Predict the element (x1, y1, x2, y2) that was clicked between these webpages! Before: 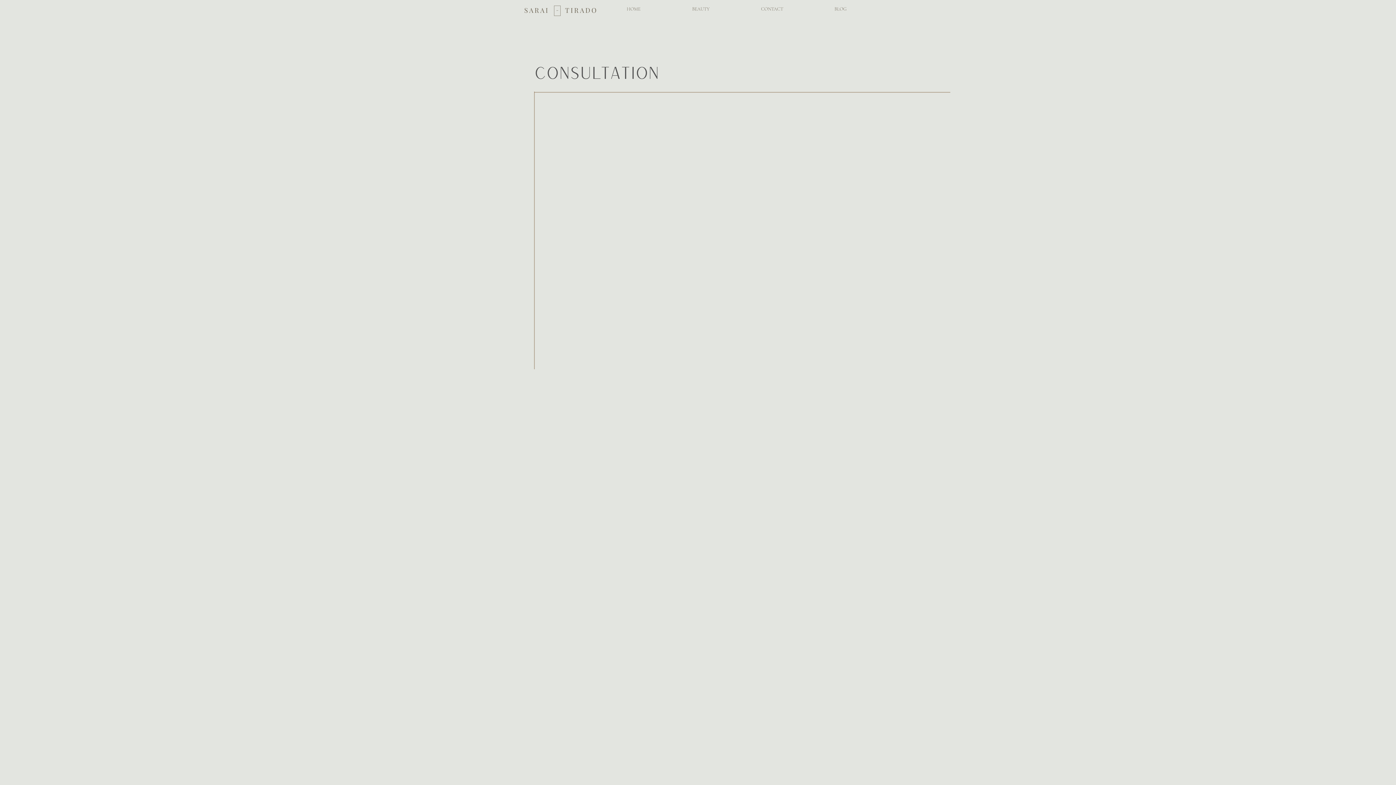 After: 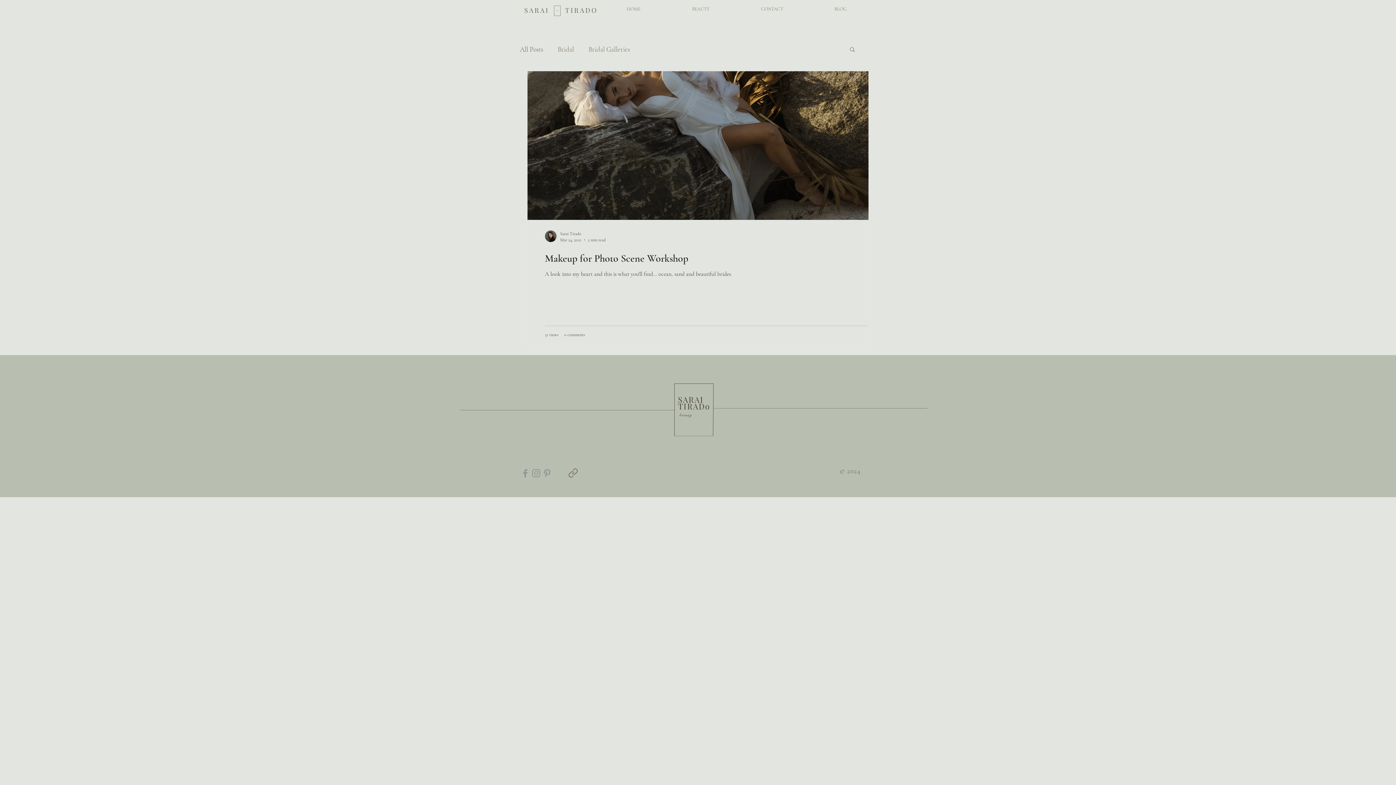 Action: bbox: (809, 0, 872, 18) label: BLOG